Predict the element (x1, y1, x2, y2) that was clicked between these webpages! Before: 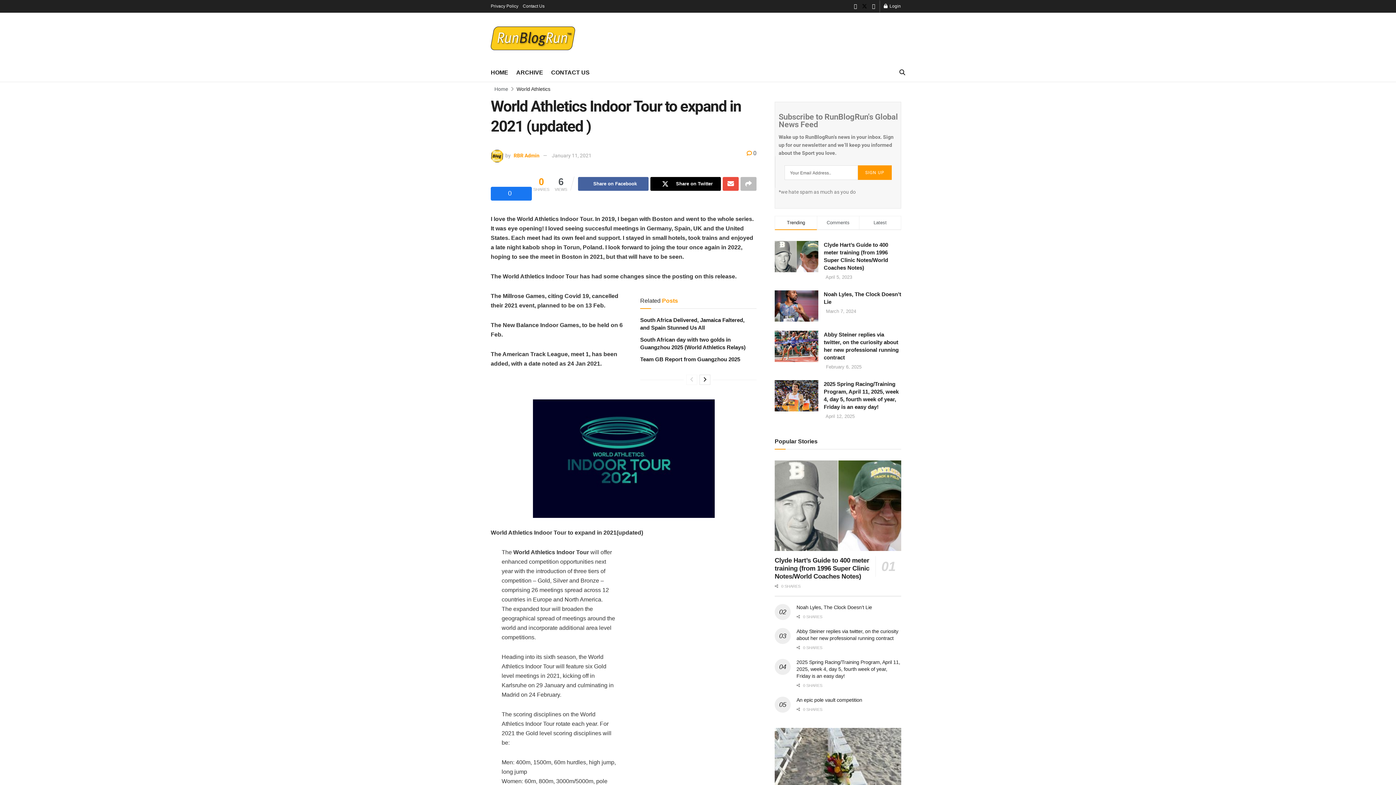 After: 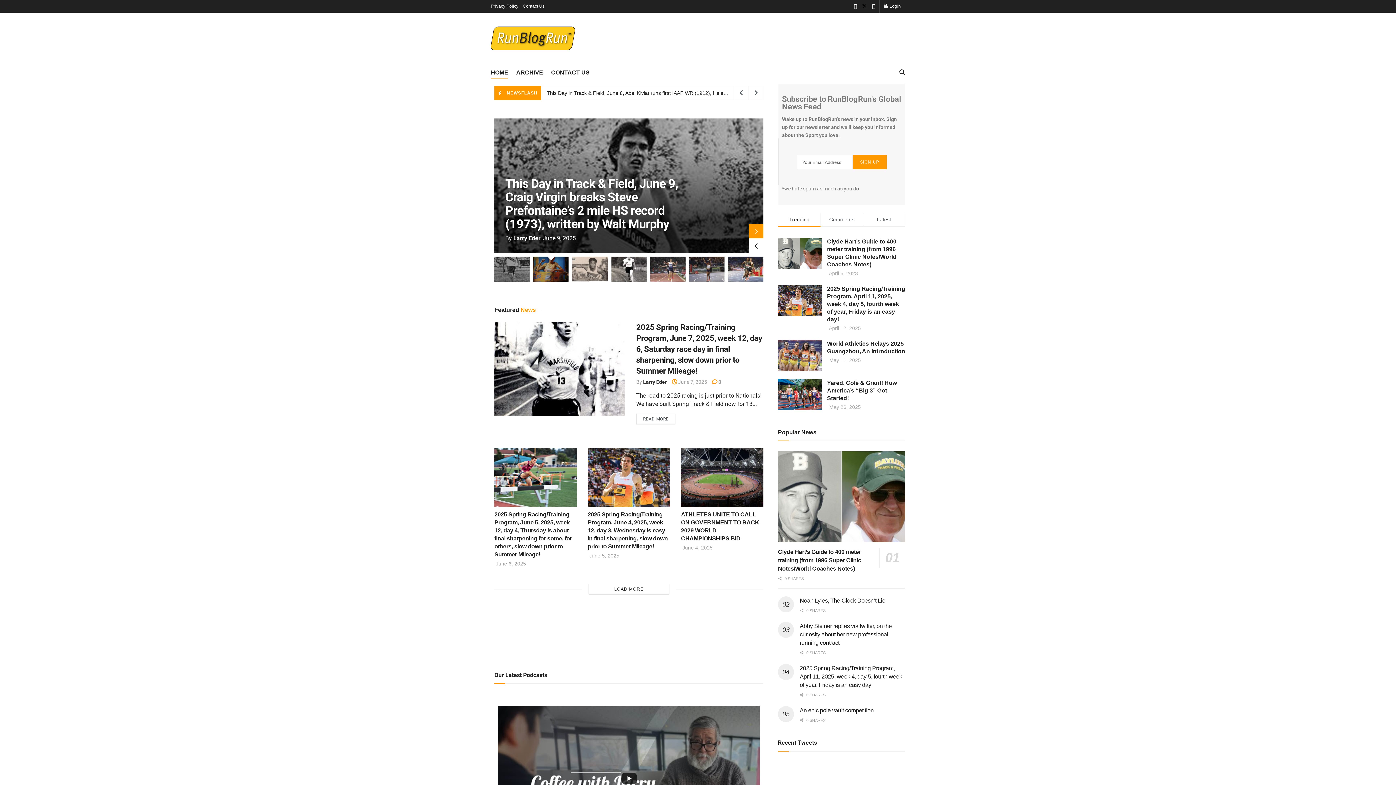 Action: label: Home bbox: (494, 86, 508, 92)